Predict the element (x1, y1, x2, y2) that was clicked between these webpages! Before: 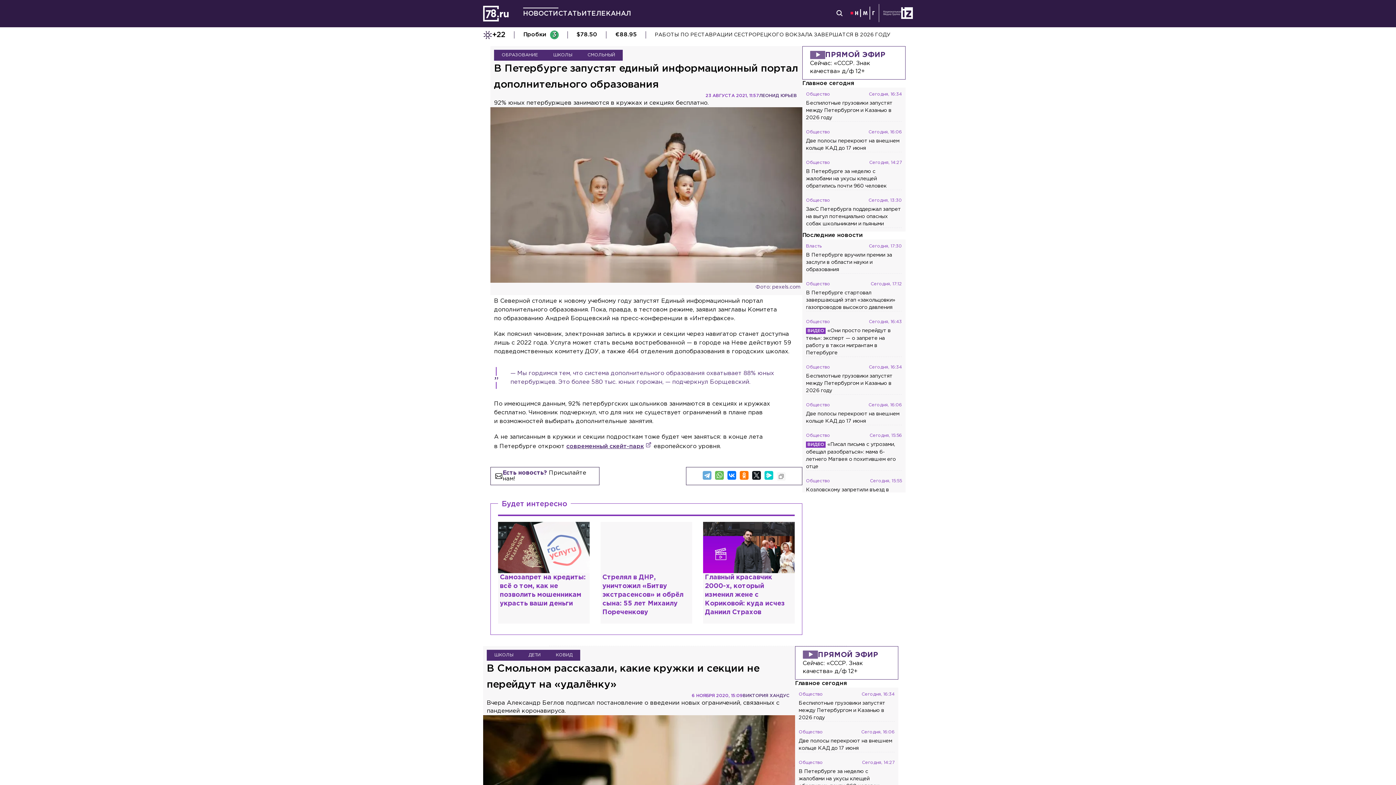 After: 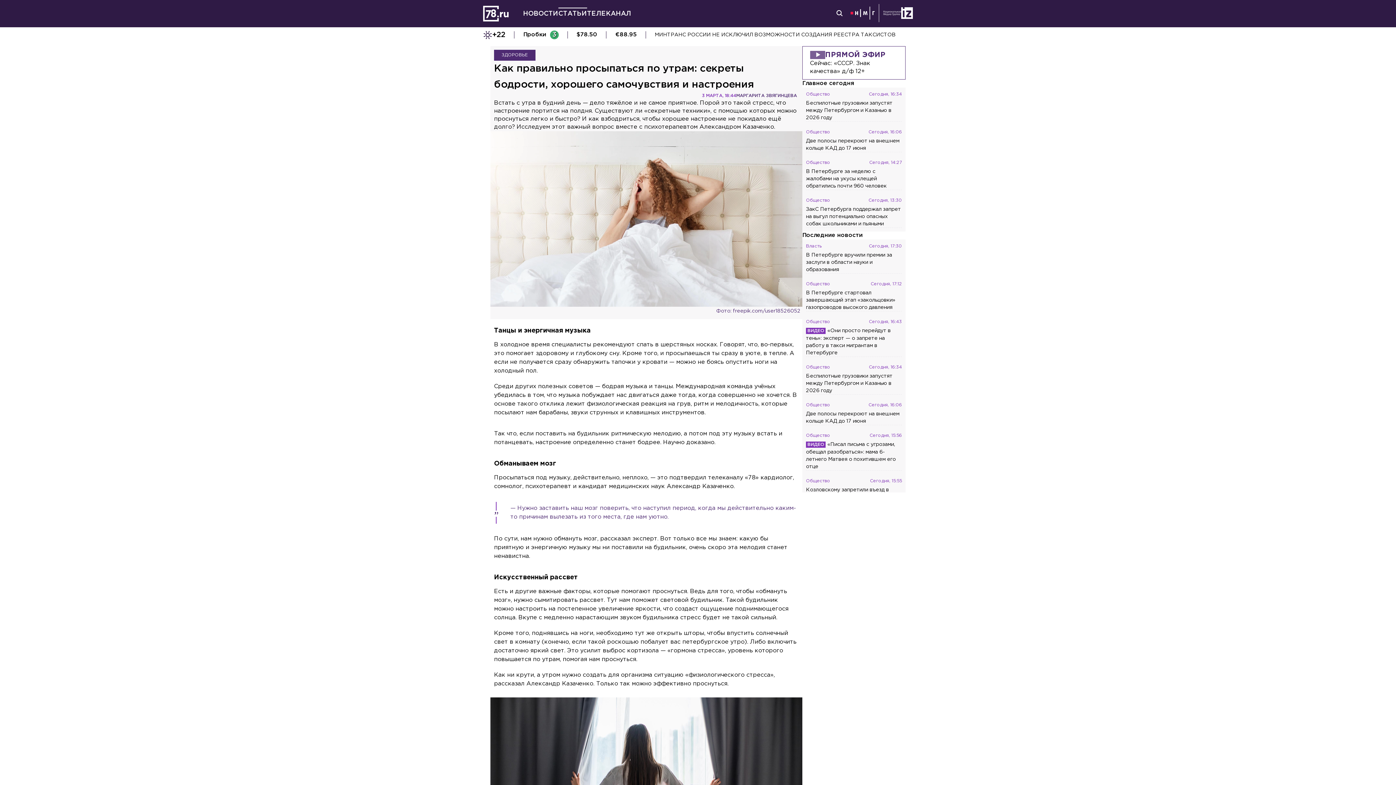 Action: label: Как правильно просыпаться по утрам: секреты бодрости, хорошего самочувствия и настроения bbox: (608, 522, 700, 623)